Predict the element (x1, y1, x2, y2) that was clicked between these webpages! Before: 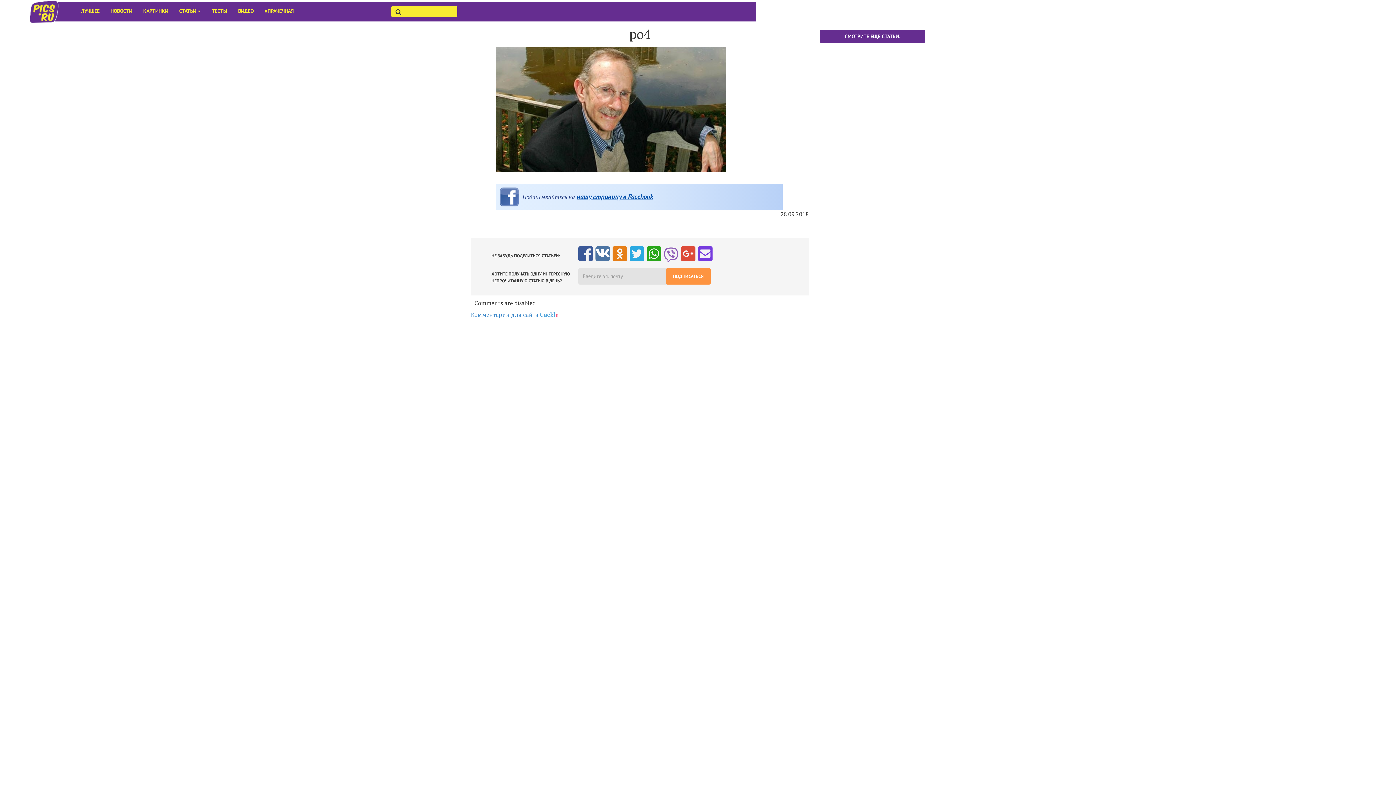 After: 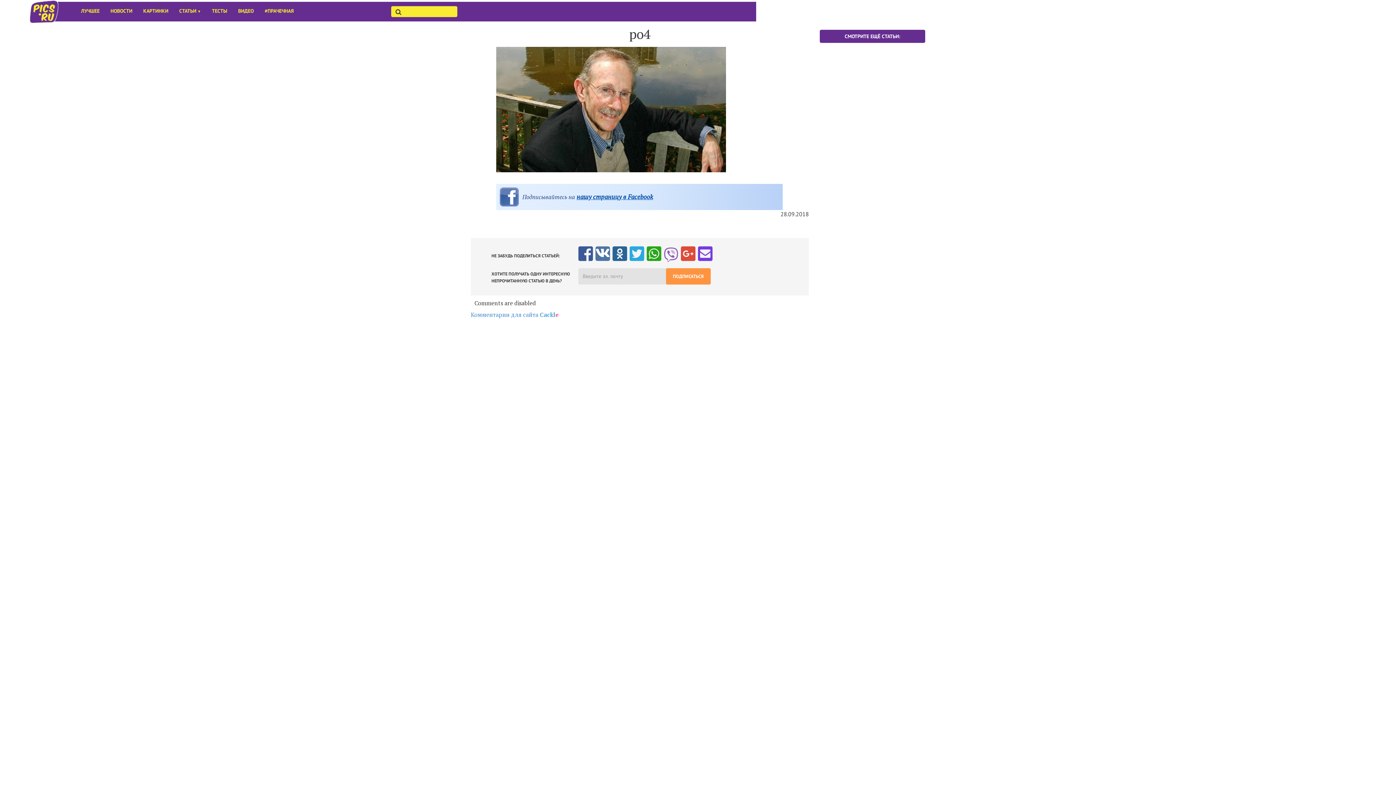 Action: bbox: (612, 245, 627, 260)